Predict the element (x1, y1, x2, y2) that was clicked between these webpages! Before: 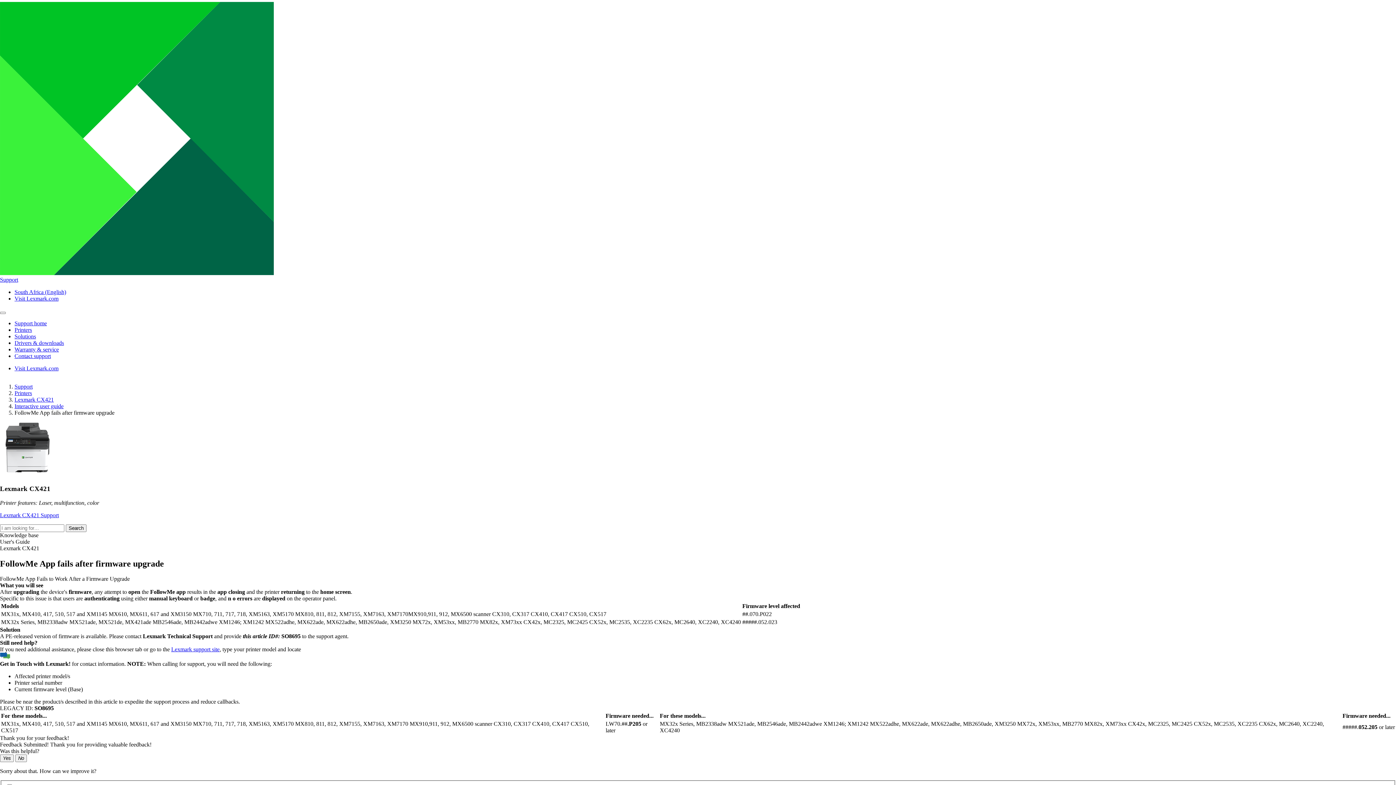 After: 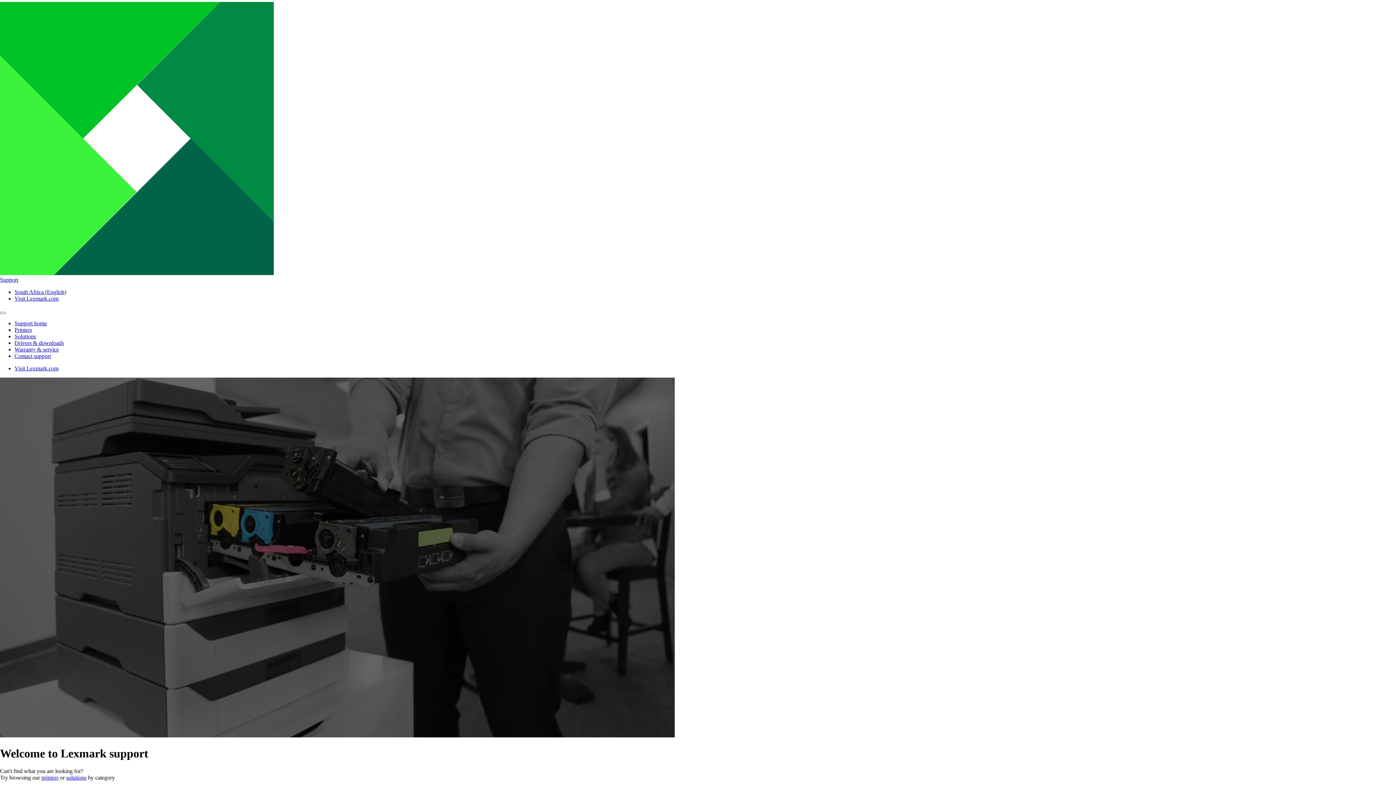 Action: label: Support home bbox: (14, 320, 46, 326)